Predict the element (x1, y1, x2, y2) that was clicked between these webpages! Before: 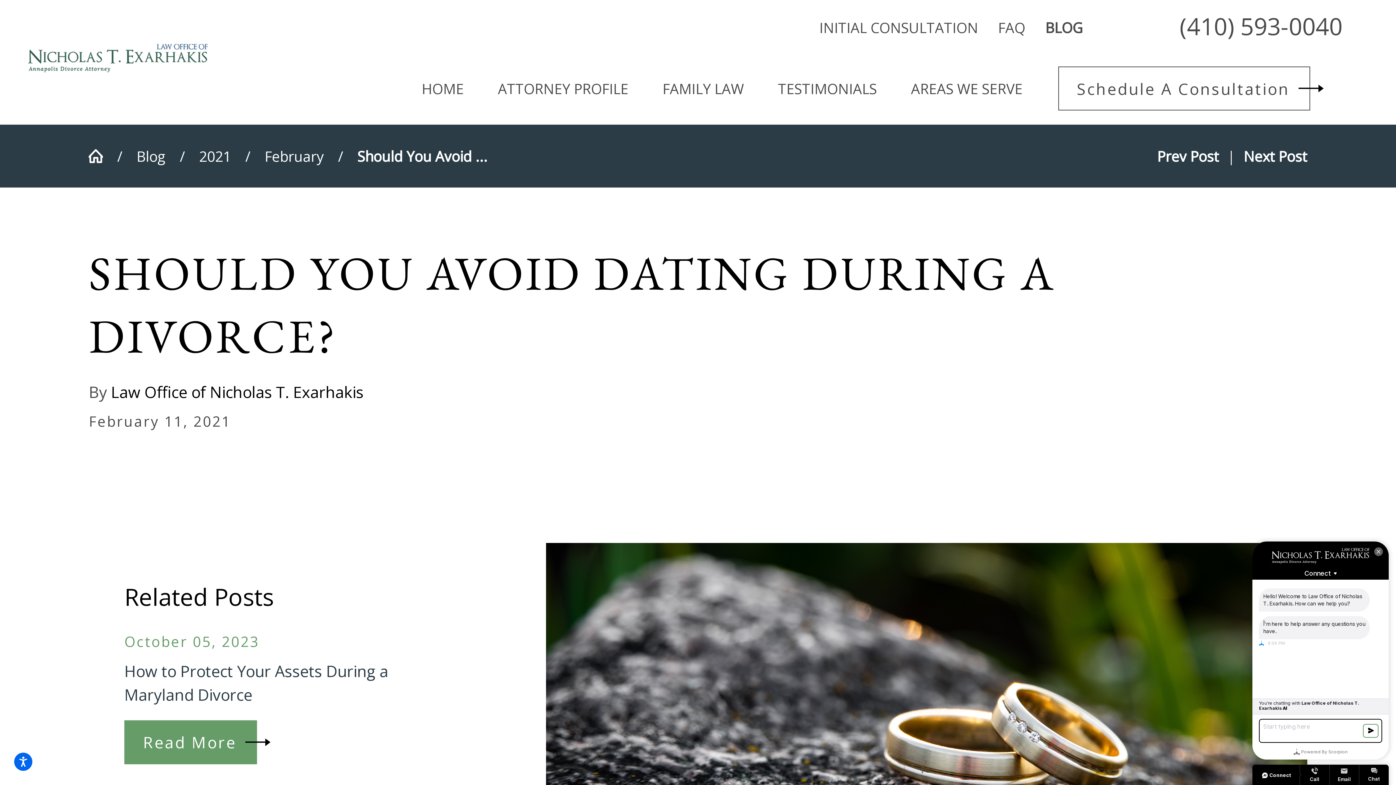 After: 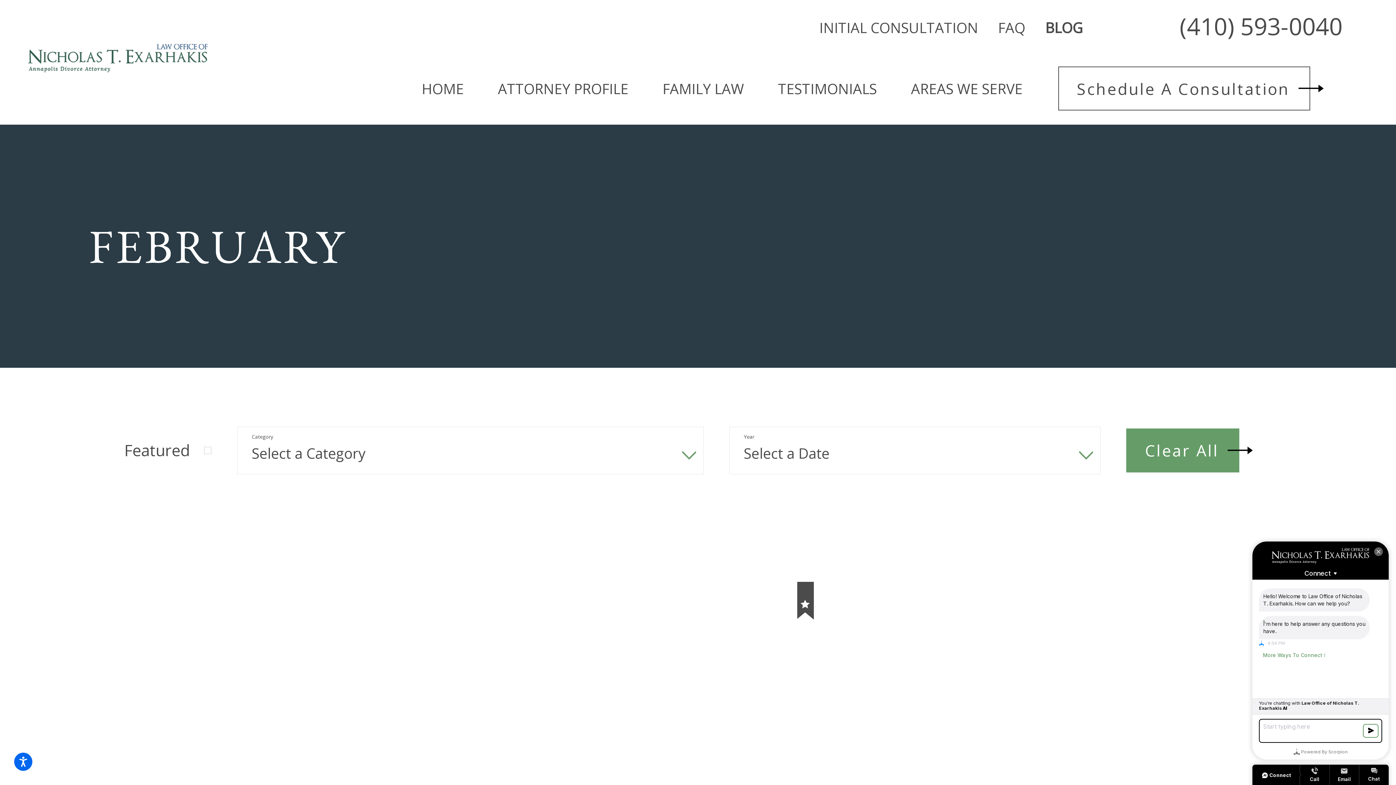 Action: label: February bbox: (264, 142, 323, 169)